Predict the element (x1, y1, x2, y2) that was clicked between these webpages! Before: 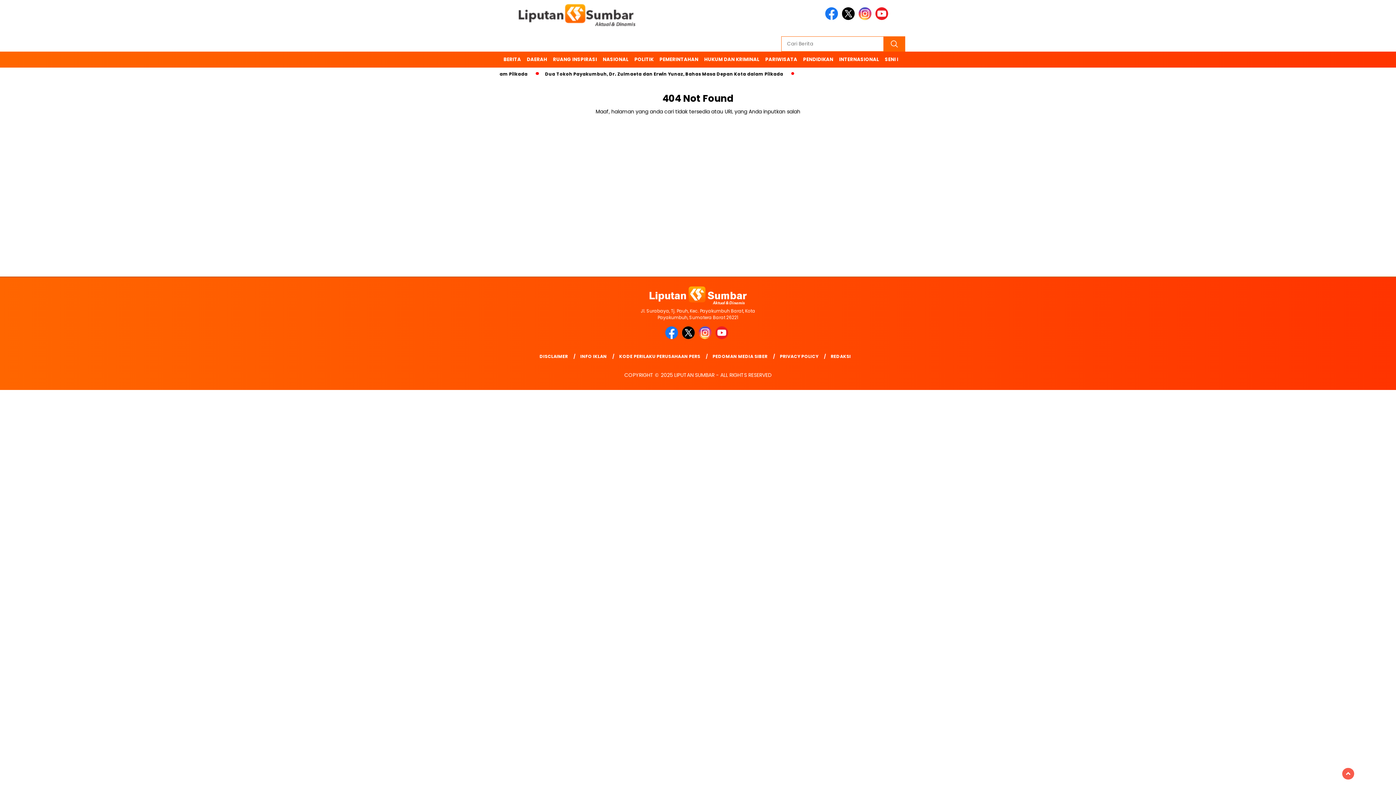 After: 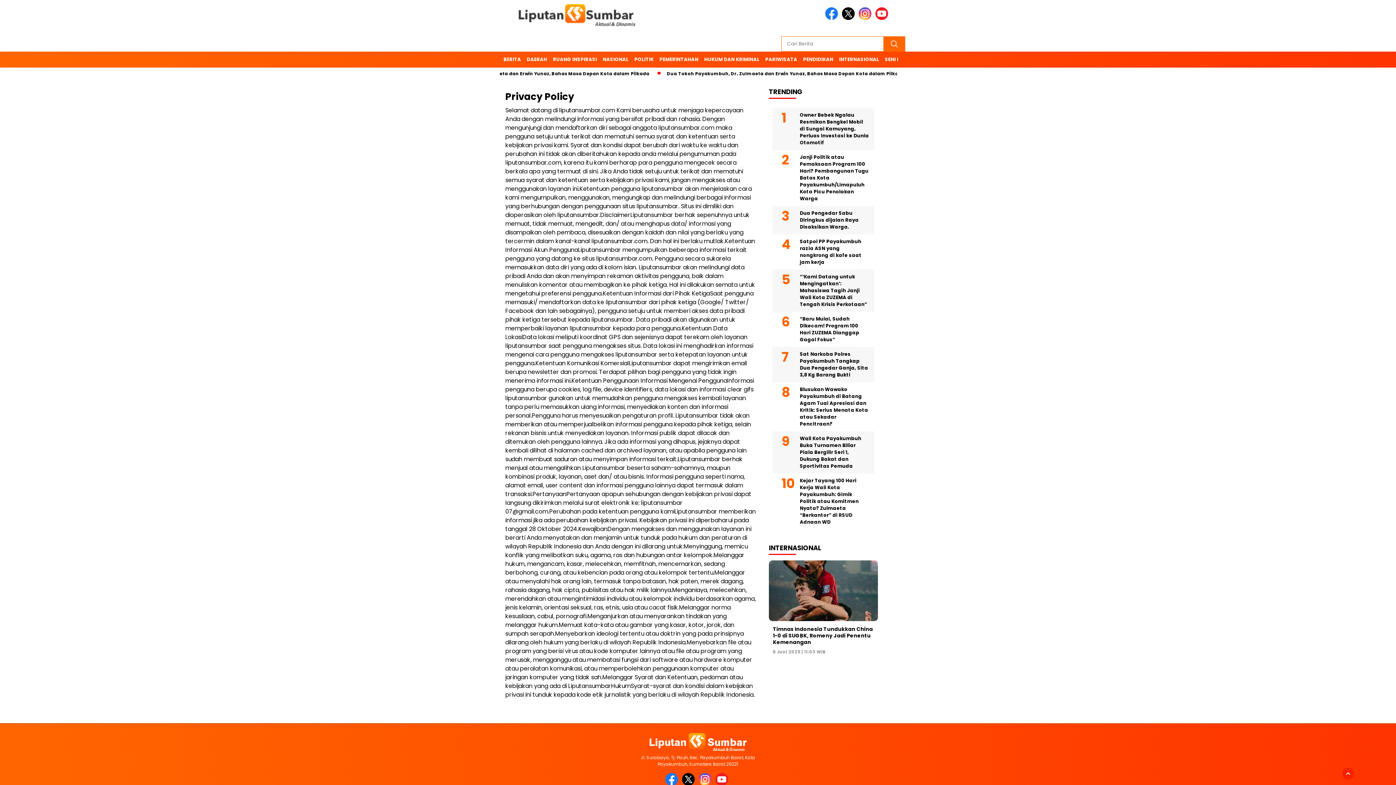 Action: label: PRIVACY POLICY bbox: (778, 349, 827, 364)